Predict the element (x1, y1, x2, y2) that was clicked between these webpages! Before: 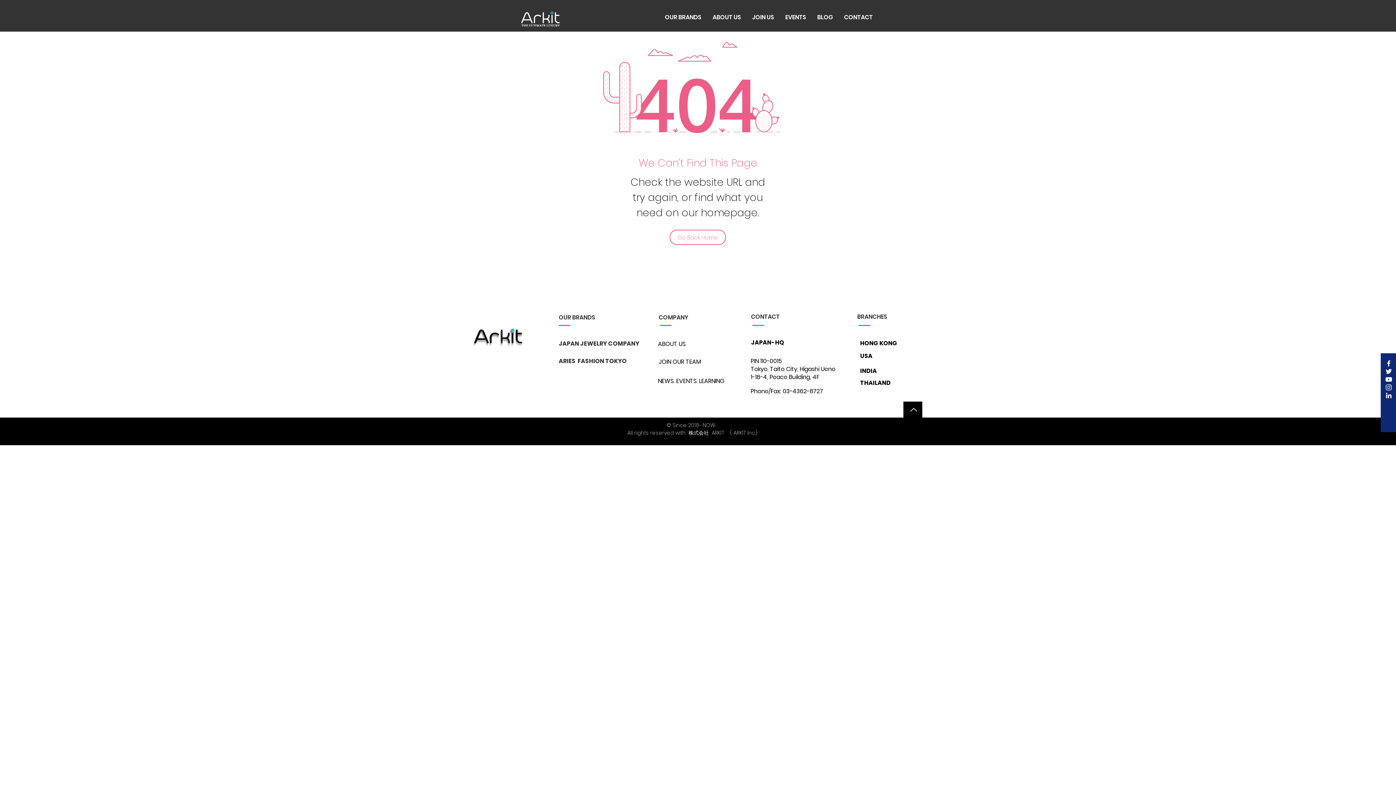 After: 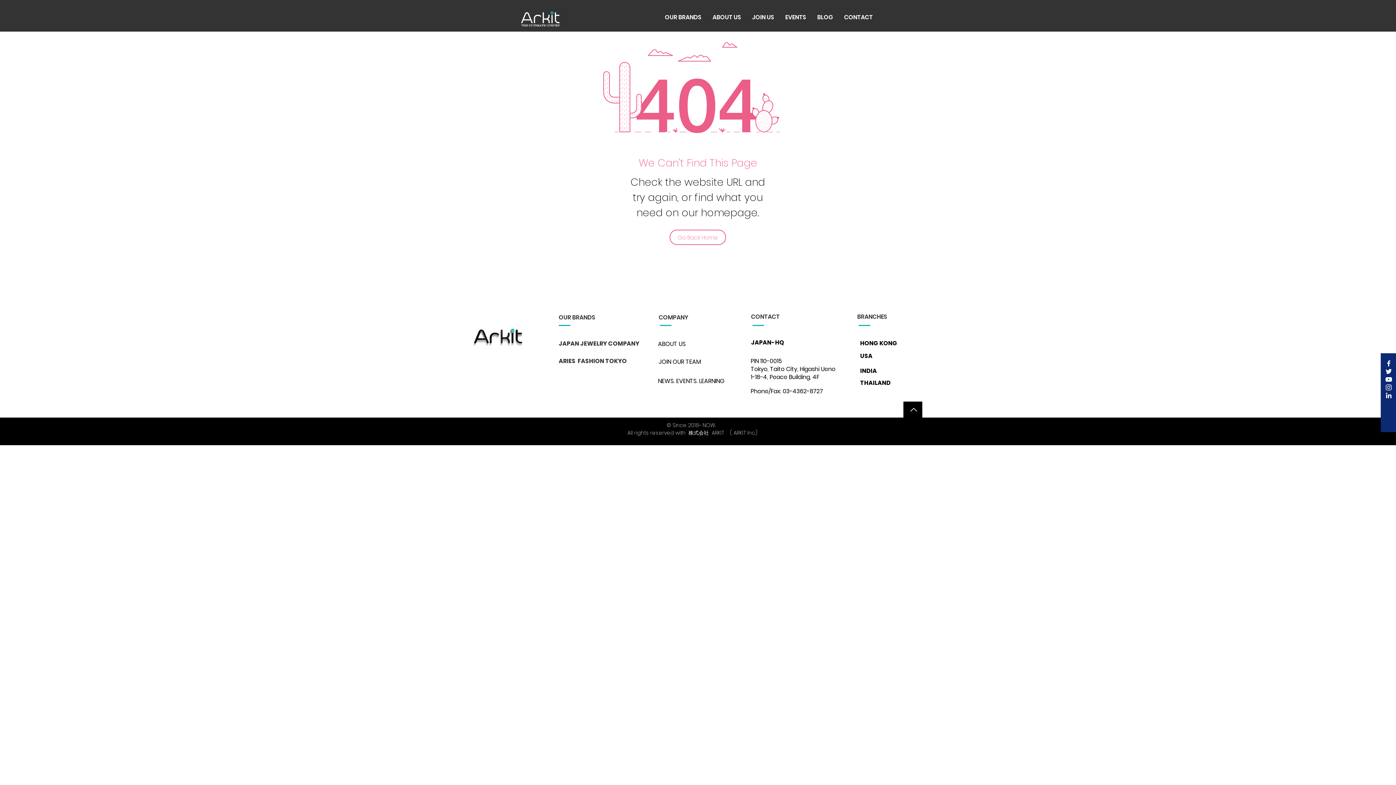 Action: bbox: (558, 339, 639, 348) label: JAPAN JEWELRY COMPANY